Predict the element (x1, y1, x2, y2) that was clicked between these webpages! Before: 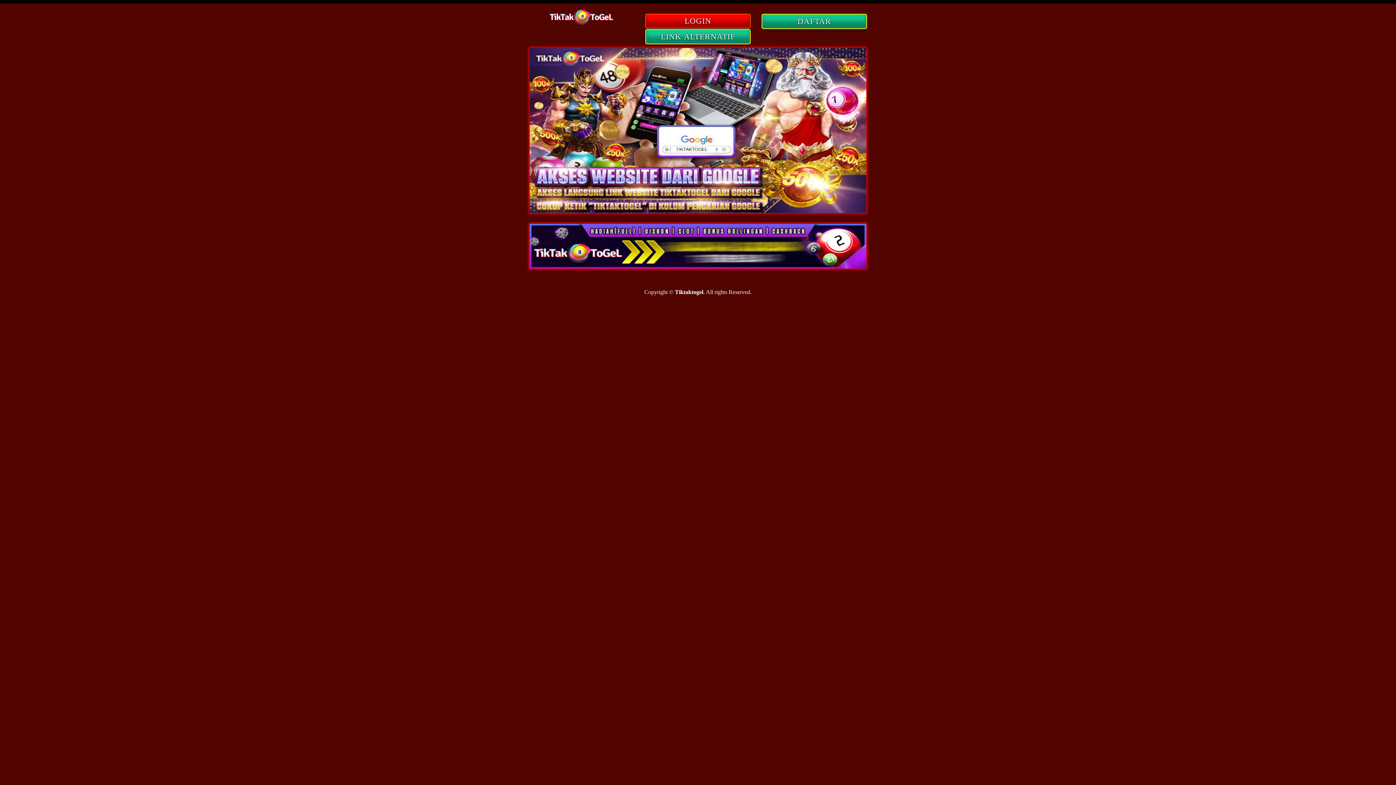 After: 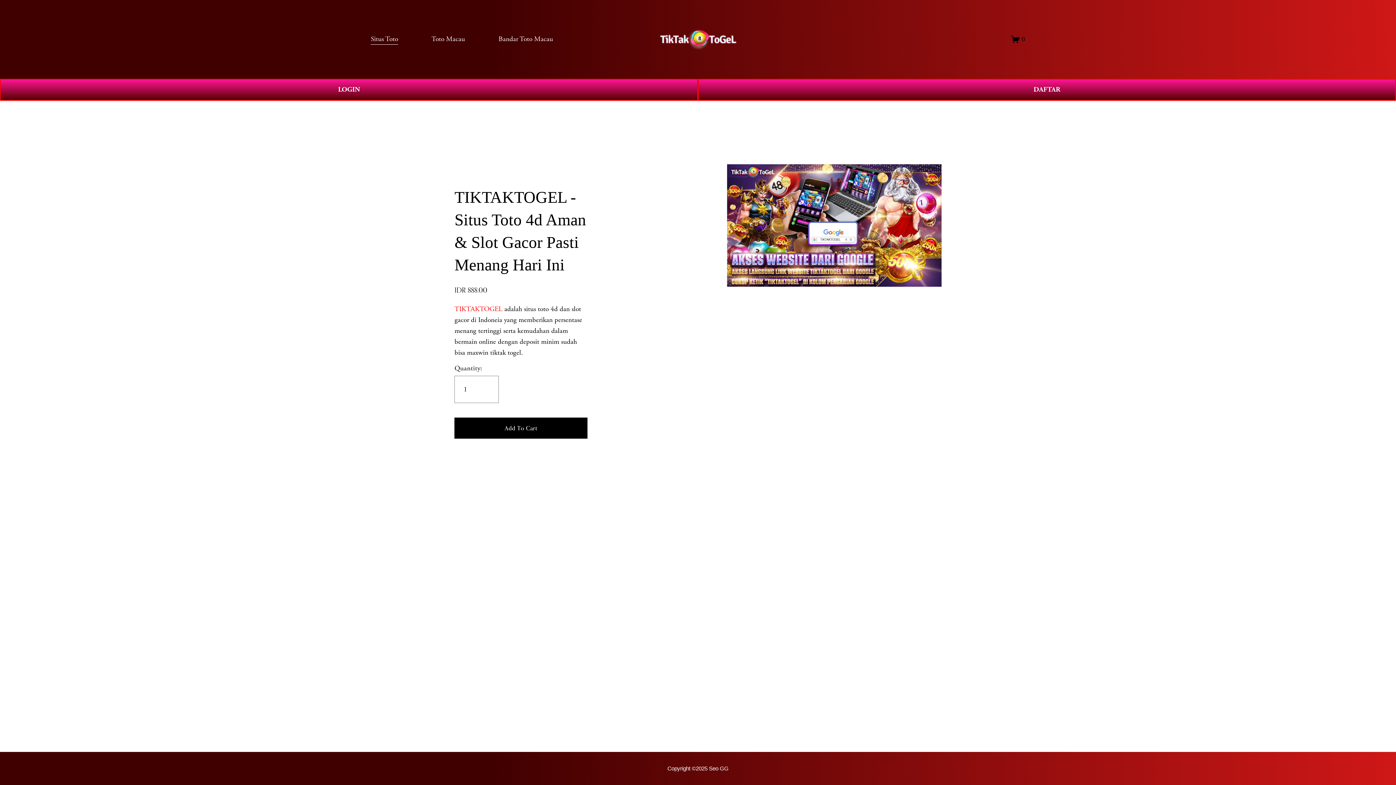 Action: bbox: (549, 21, 613, 27)